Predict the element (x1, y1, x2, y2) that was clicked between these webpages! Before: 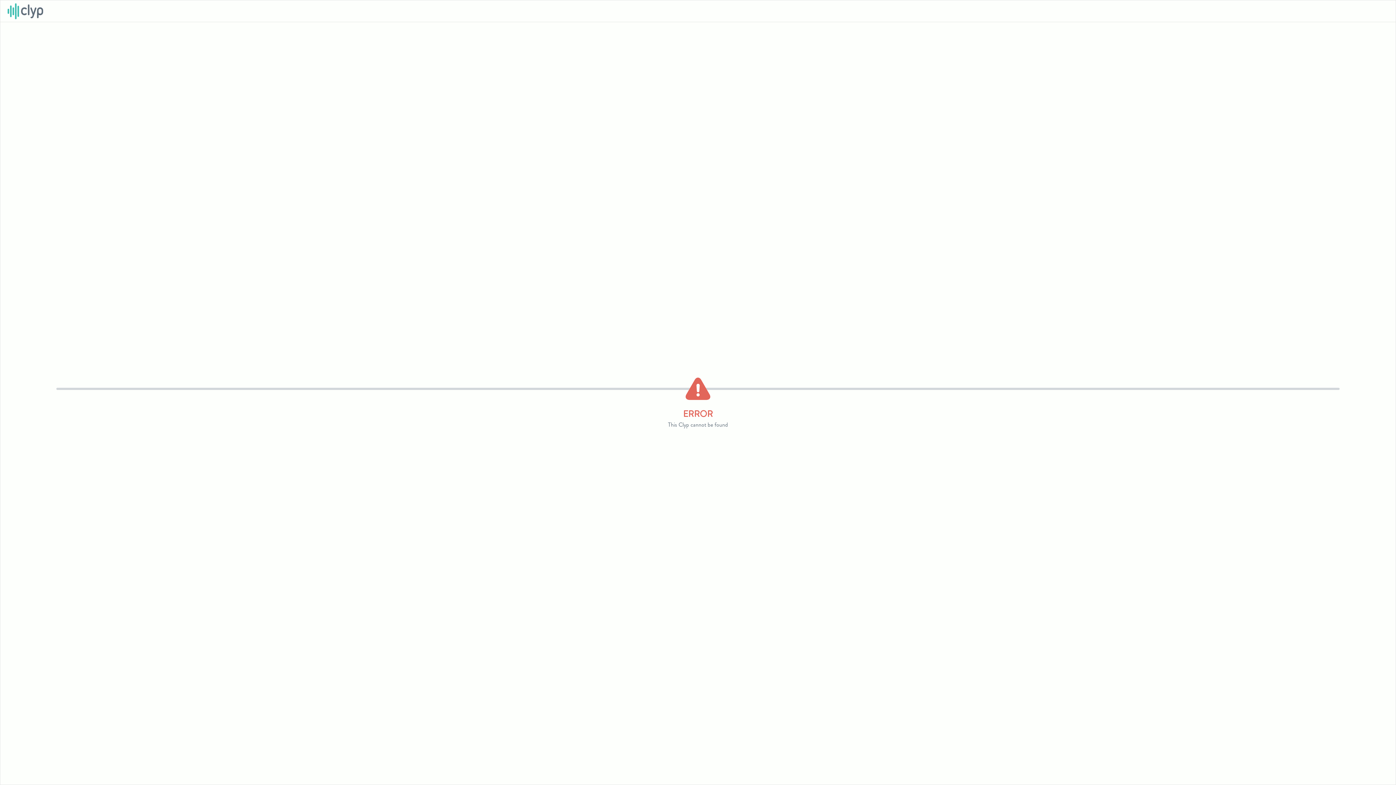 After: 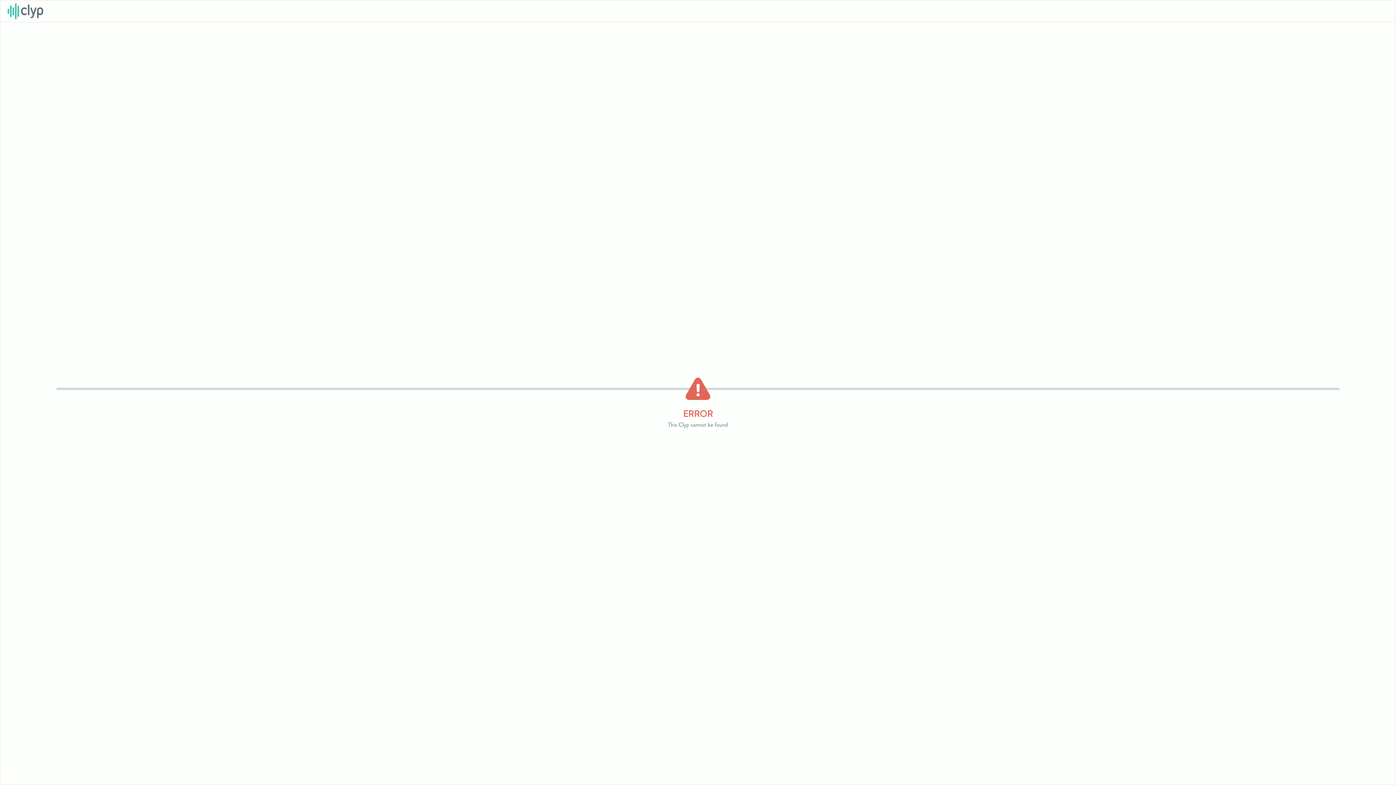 Action: bbox: (7, 3, 43, 19)